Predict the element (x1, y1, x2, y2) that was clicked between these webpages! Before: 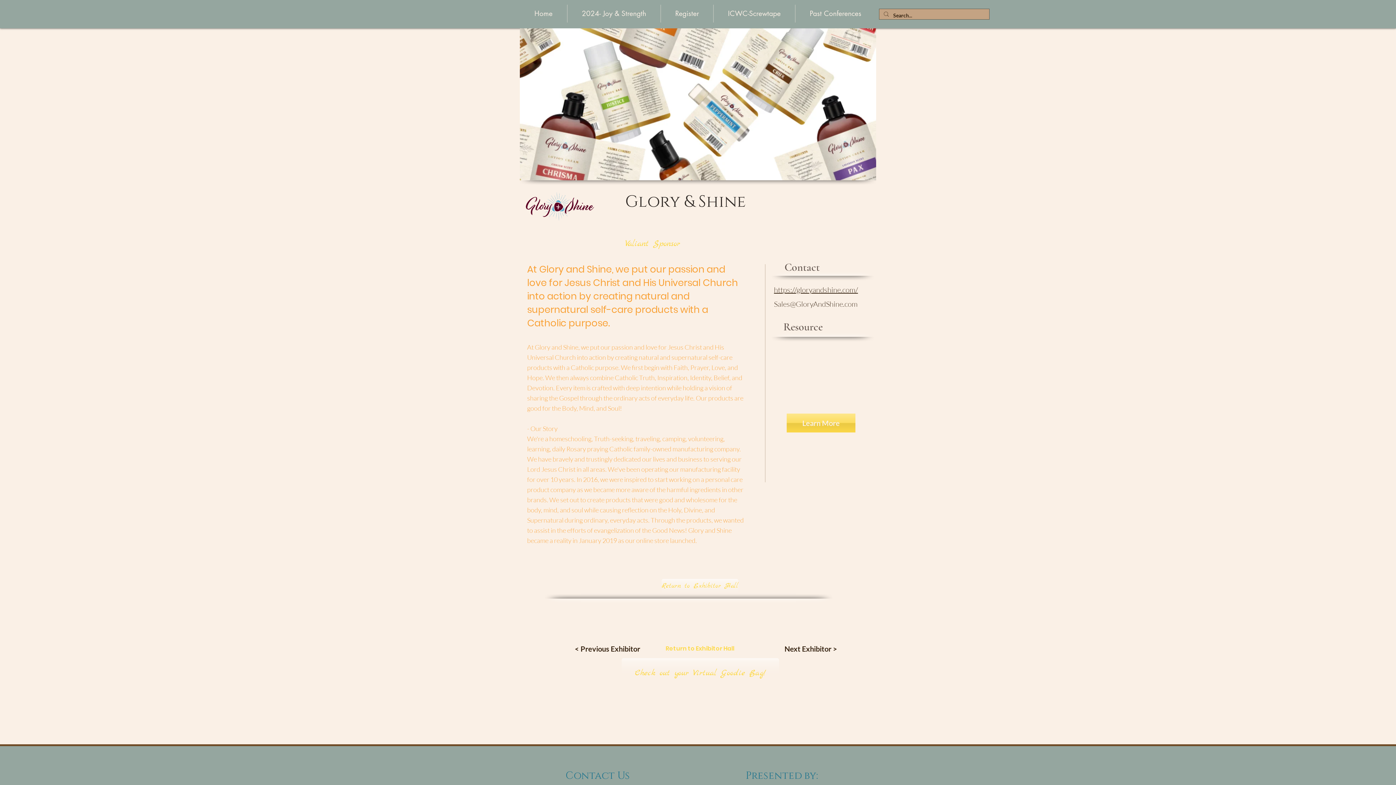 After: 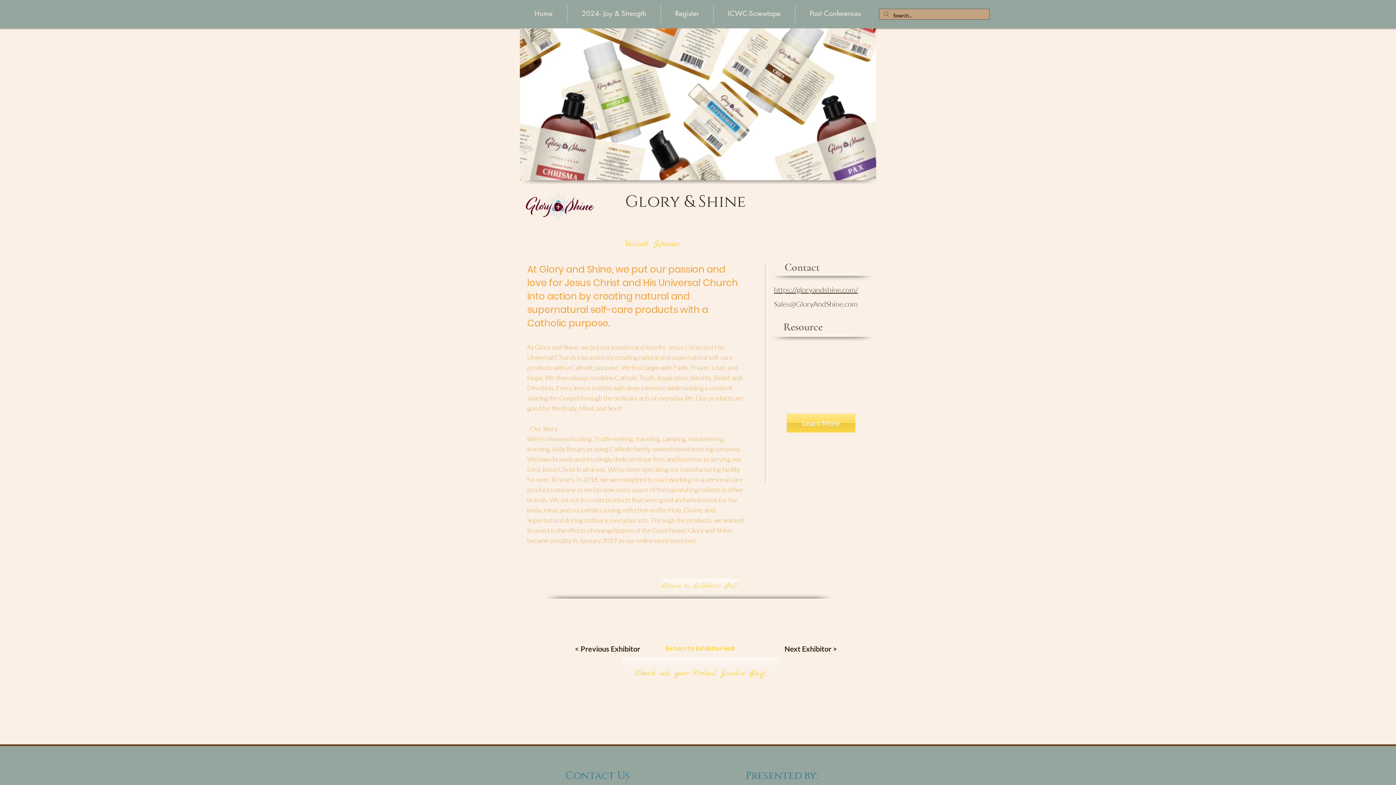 Action: label: Past Conferences bbox: (795, 4, 876, 22)